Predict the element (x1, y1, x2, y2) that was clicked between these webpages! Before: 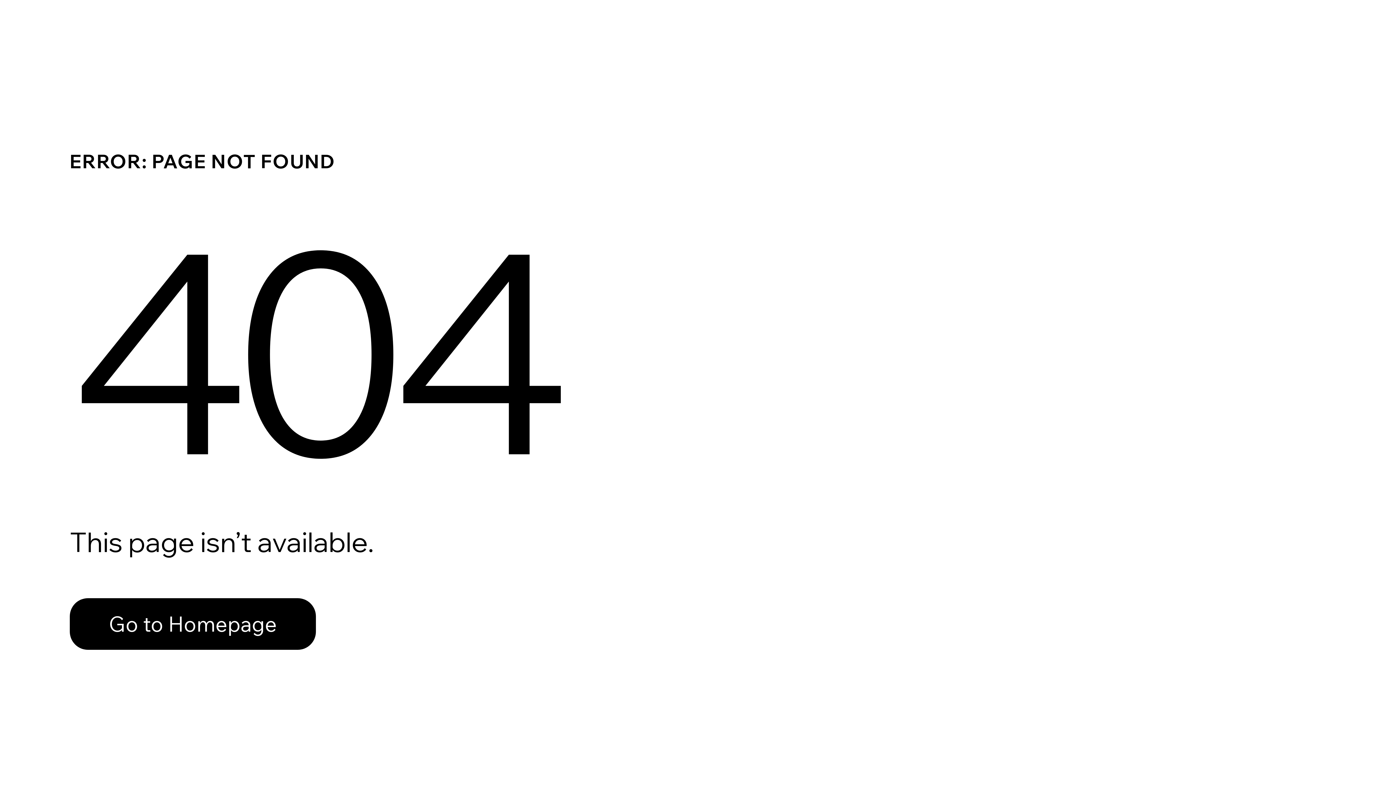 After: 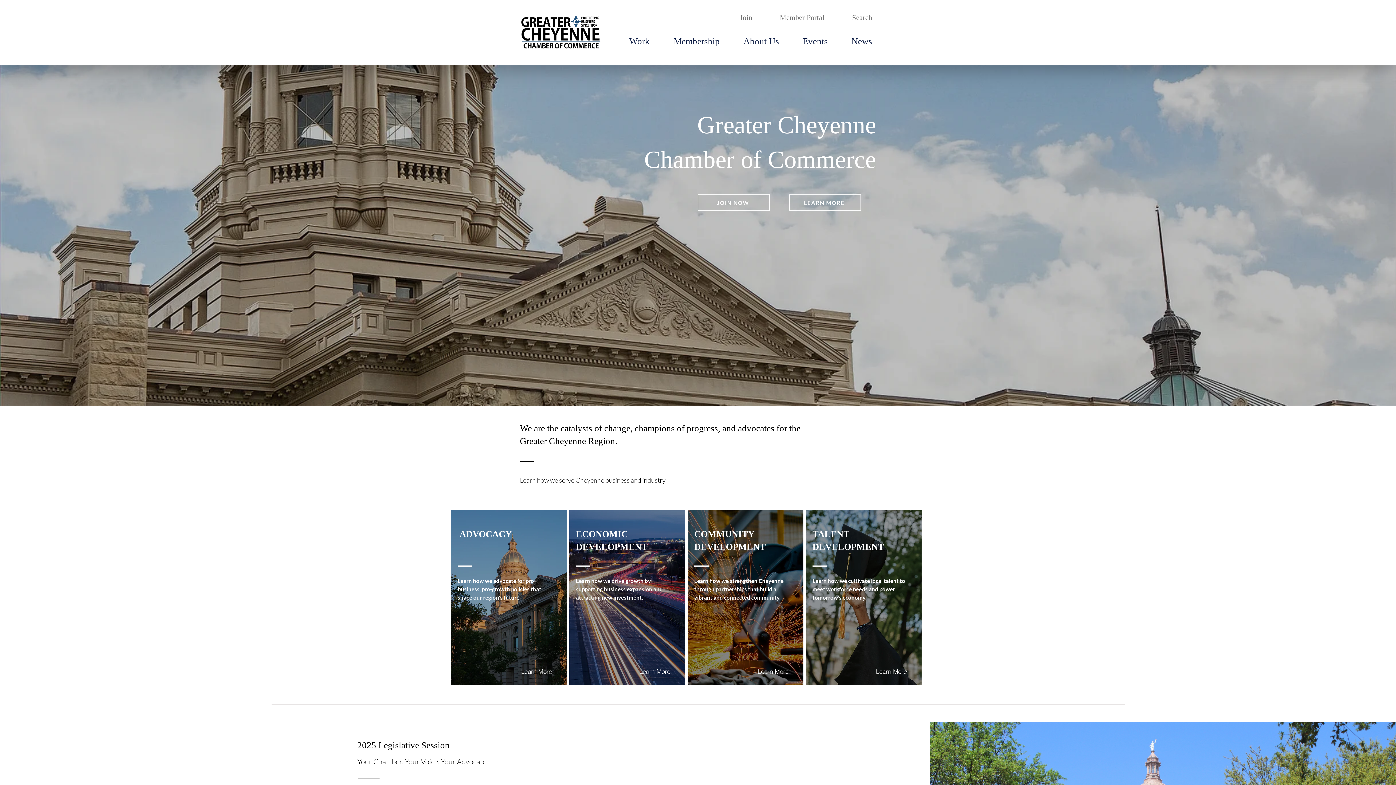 Action: bbox: (69, 598, 316, 650) label: Go to Homepage